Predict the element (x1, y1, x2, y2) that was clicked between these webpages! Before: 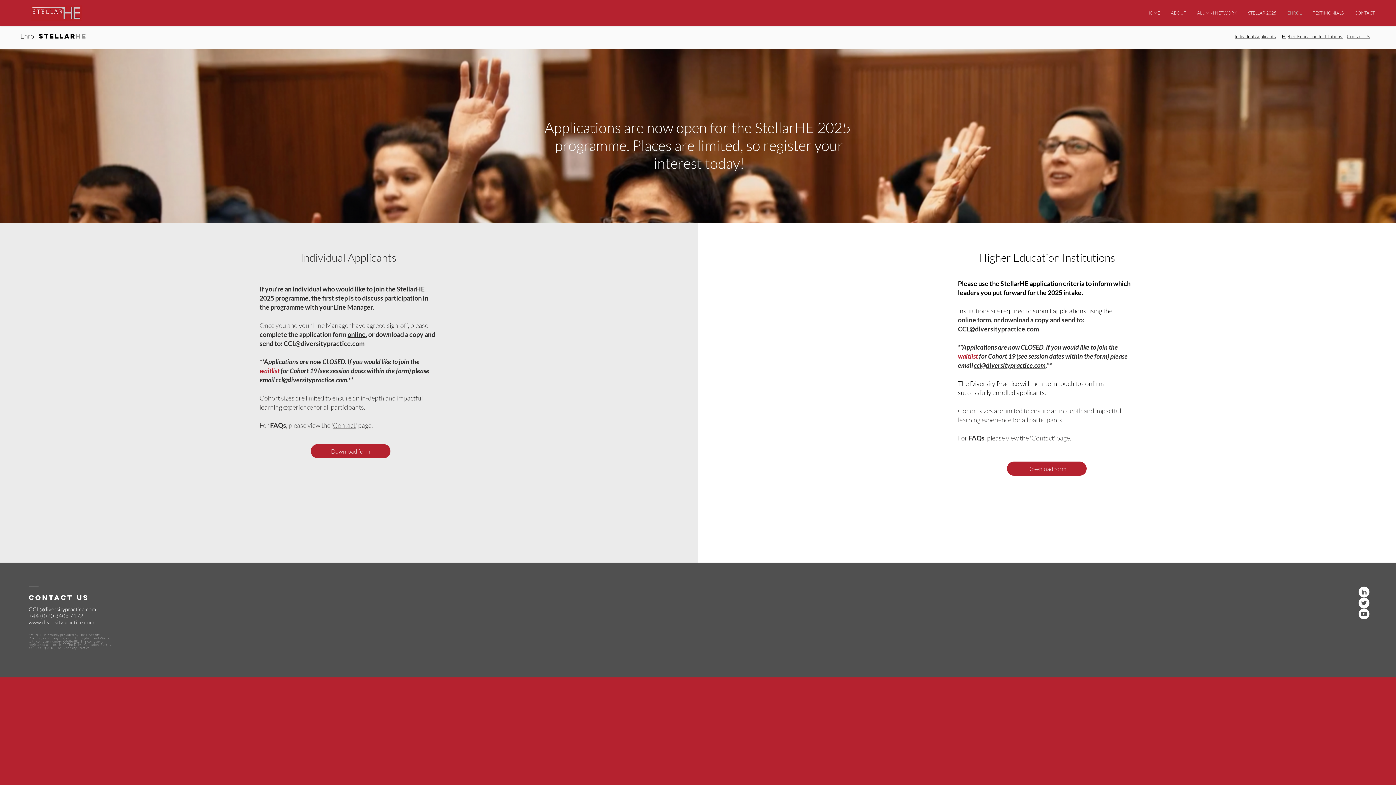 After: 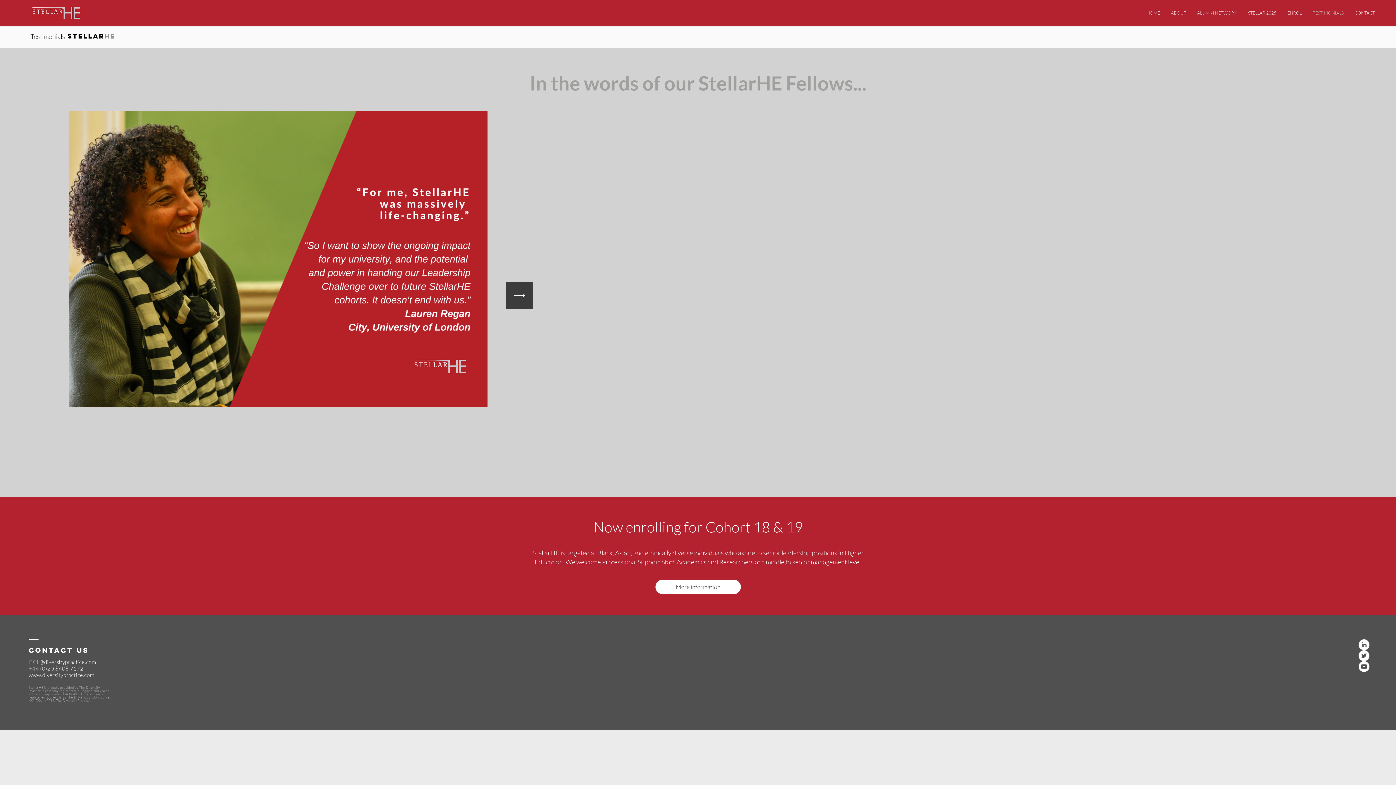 Action: label: TESTIMONIALS bbox: (1307, 4, 1349, 22)